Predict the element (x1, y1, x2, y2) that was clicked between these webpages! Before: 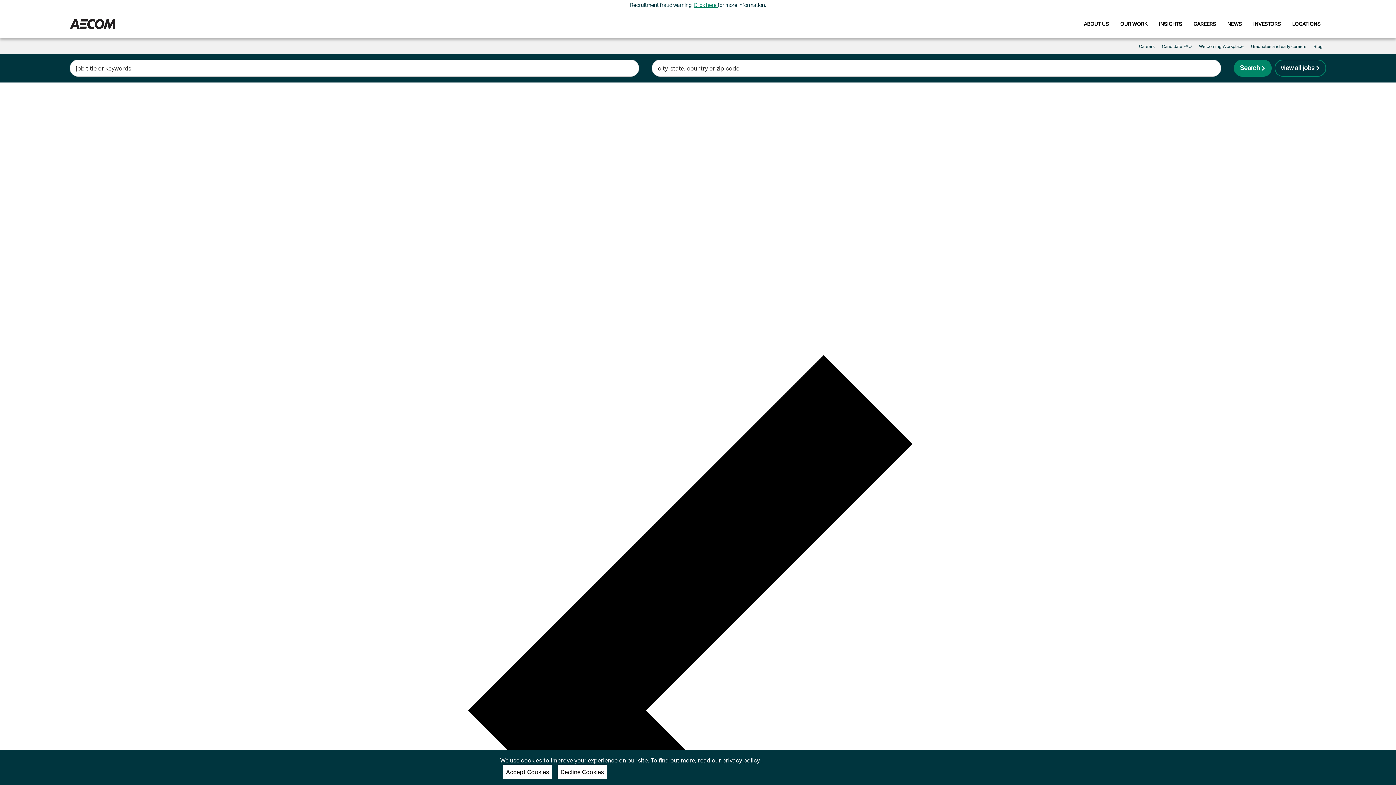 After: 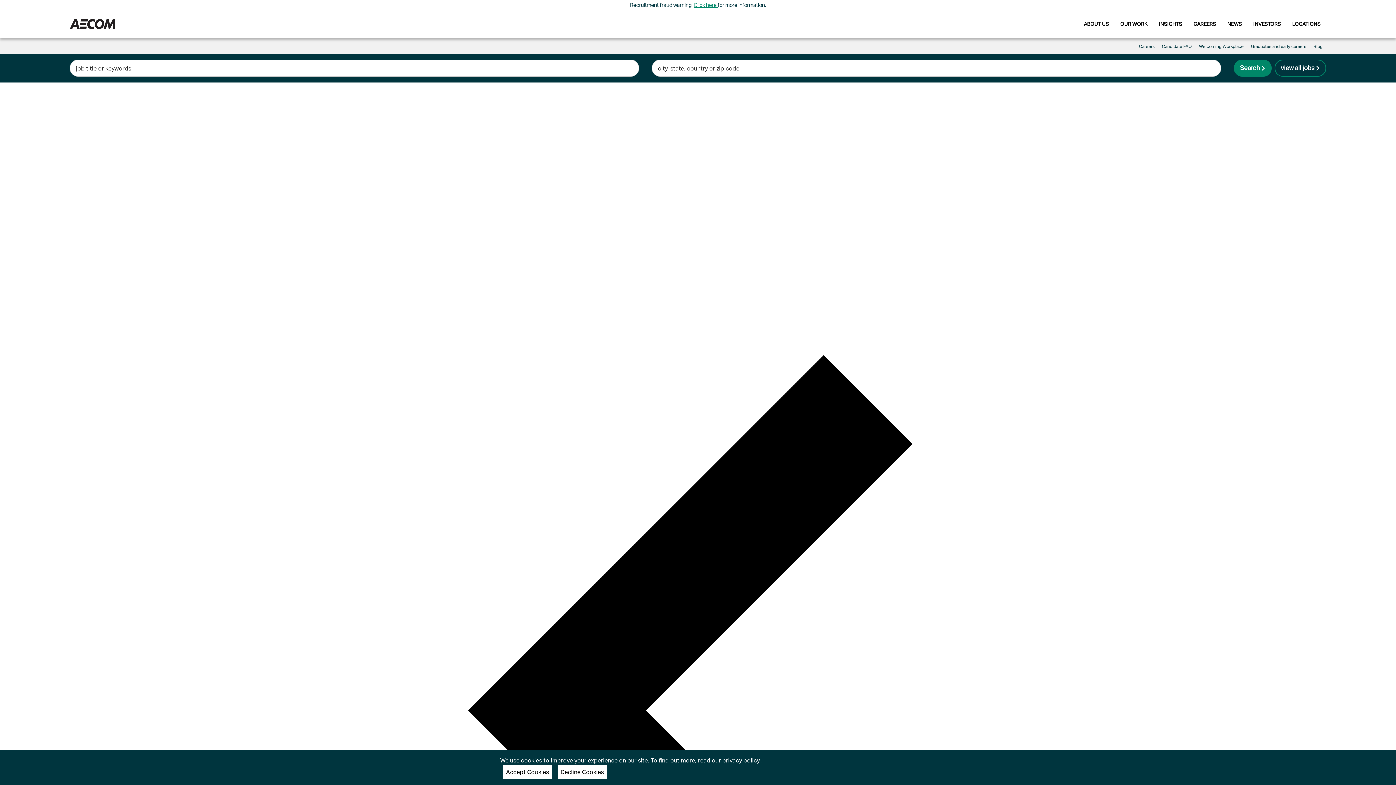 Action: bbox: (722, 756, 761, 764) label: privacy policy 